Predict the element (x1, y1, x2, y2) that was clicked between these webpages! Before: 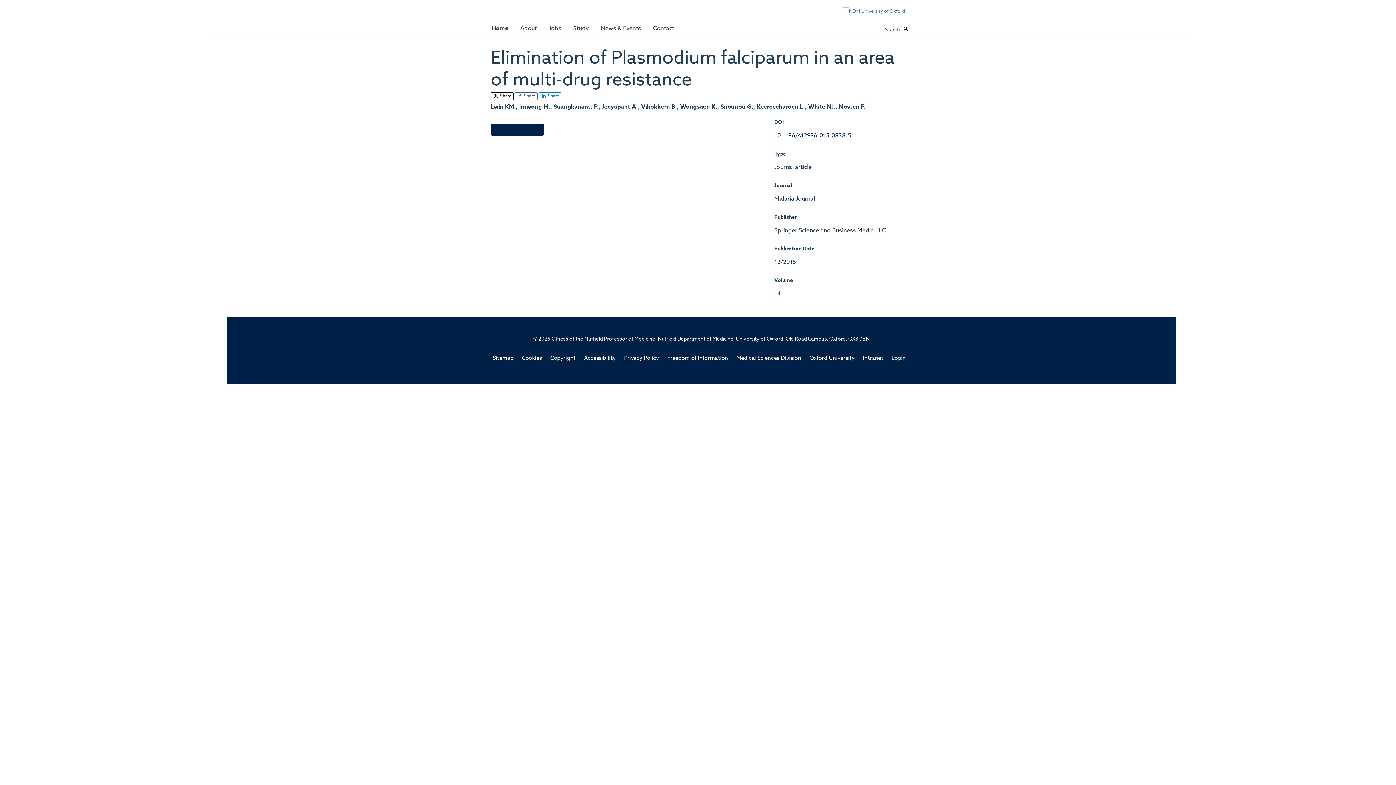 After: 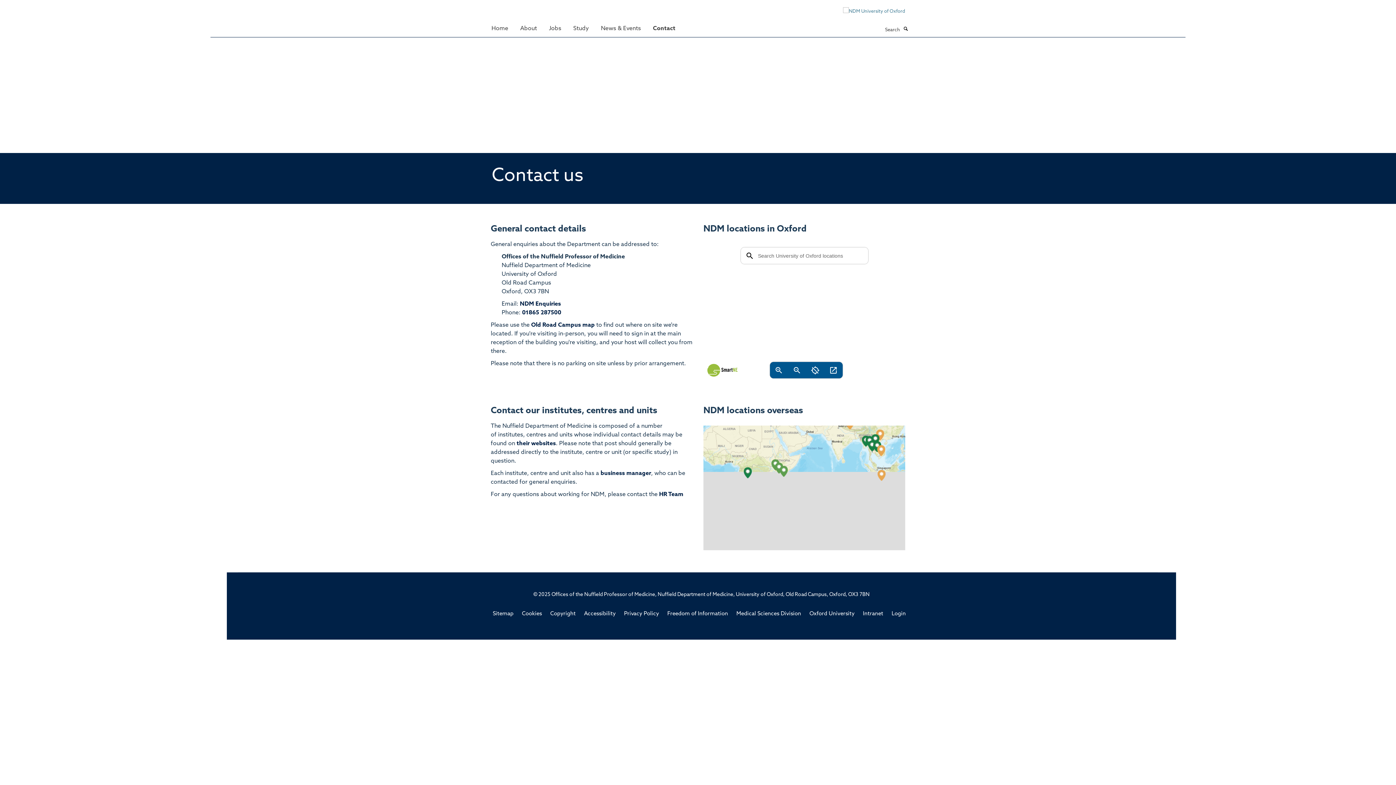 Action: bbox: (647, 21, 680, 35) label: Contact